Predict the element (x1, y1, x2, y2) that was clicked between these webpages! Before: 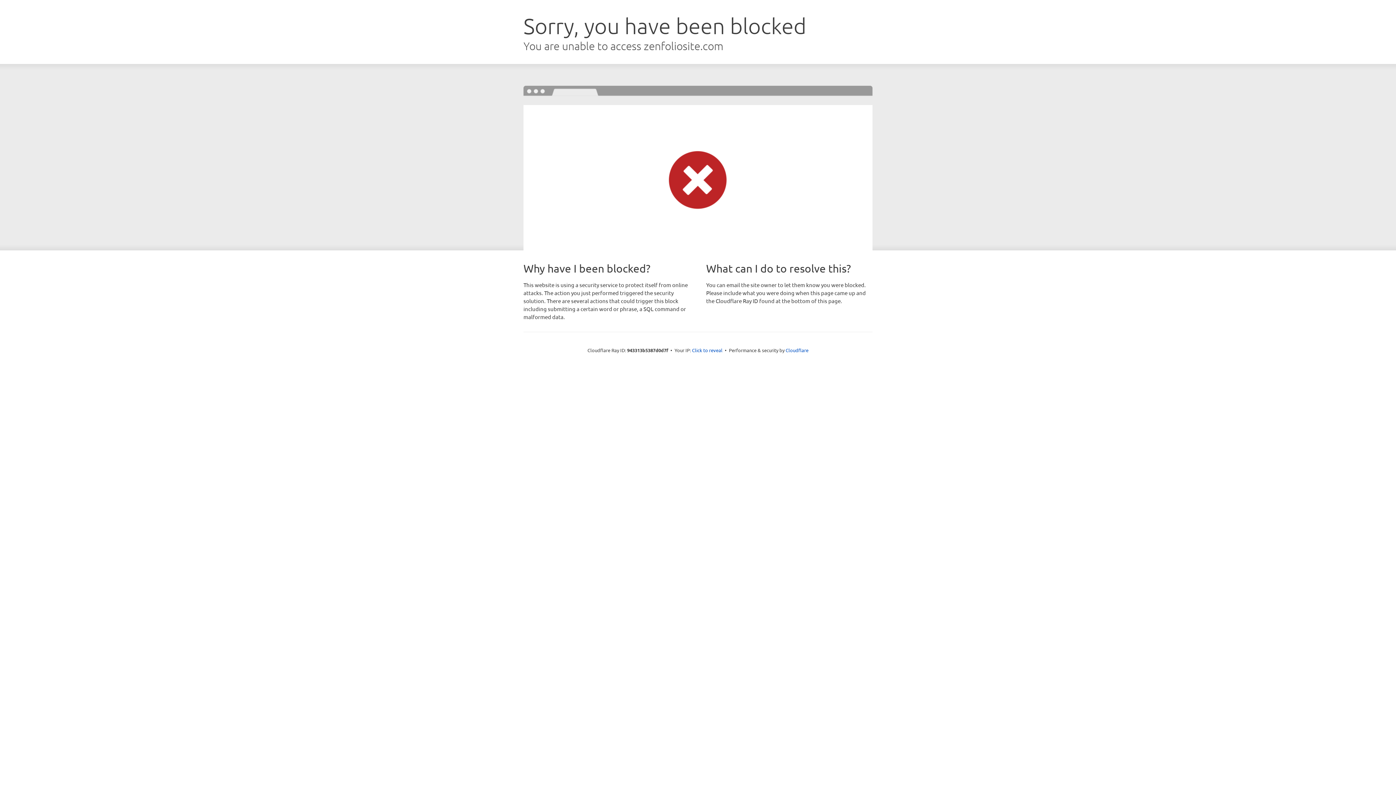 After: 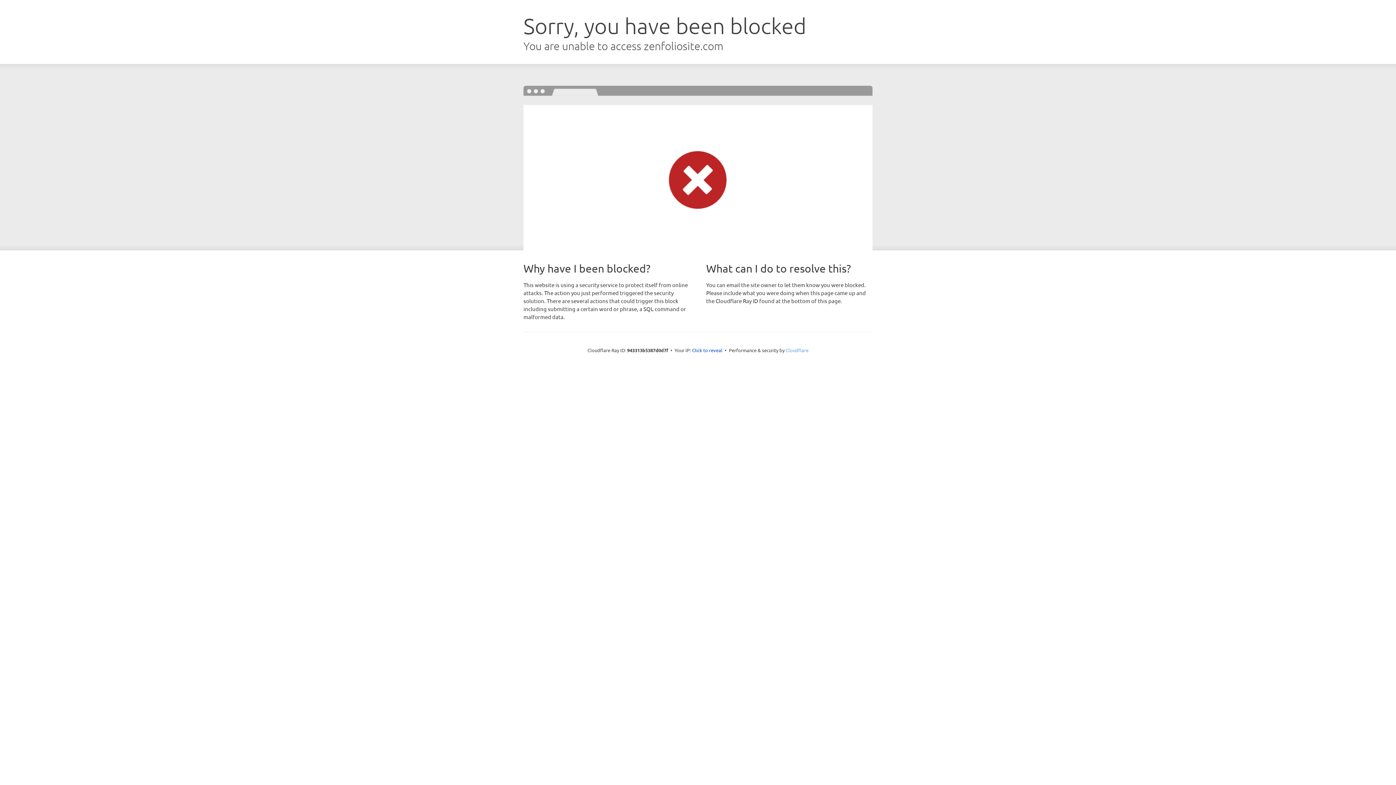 Action: label: Cloudflare bbox: (785, 347, 808, 353)